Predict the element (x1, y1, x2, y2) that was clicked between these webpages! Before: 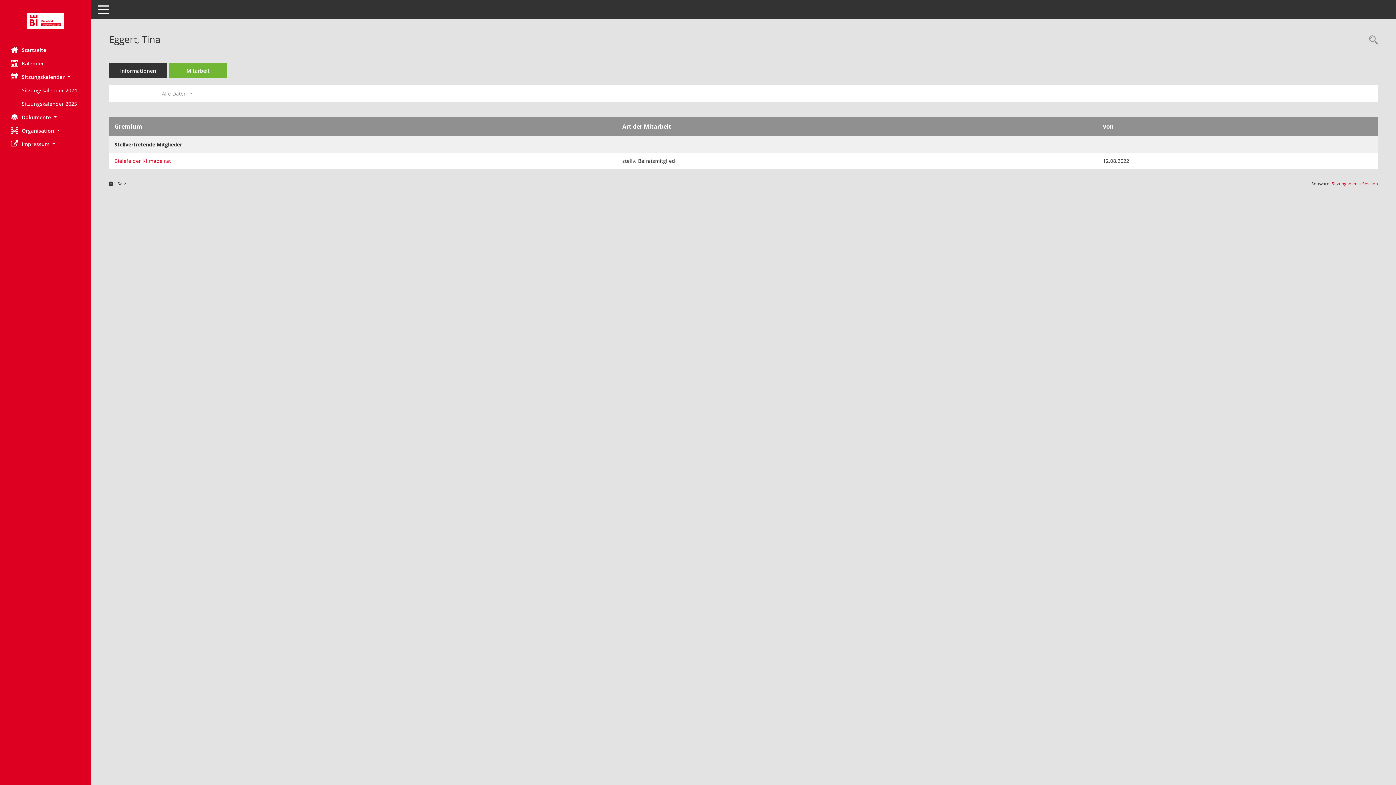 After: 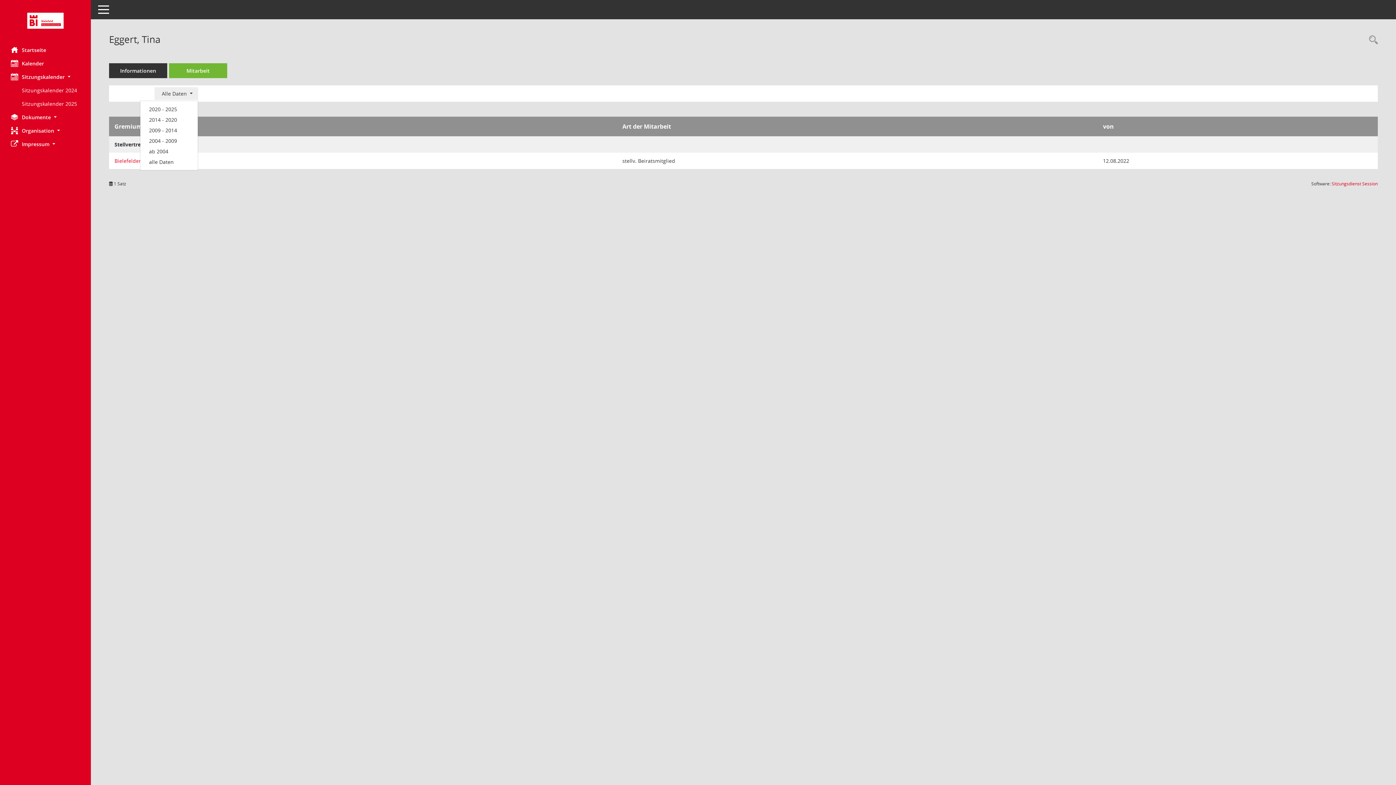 Action: label: Zeitraum auswählen bbox: (154, 87, 198, 100)